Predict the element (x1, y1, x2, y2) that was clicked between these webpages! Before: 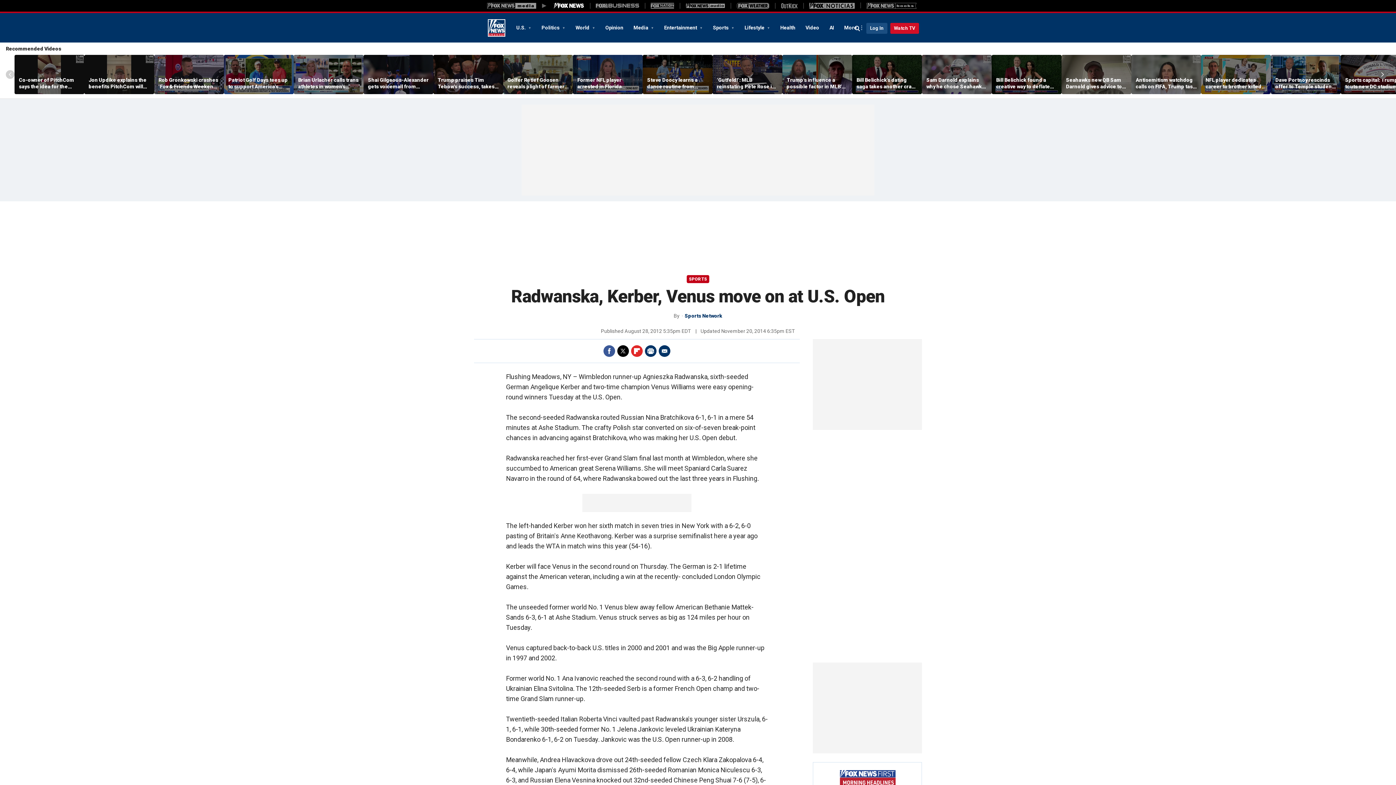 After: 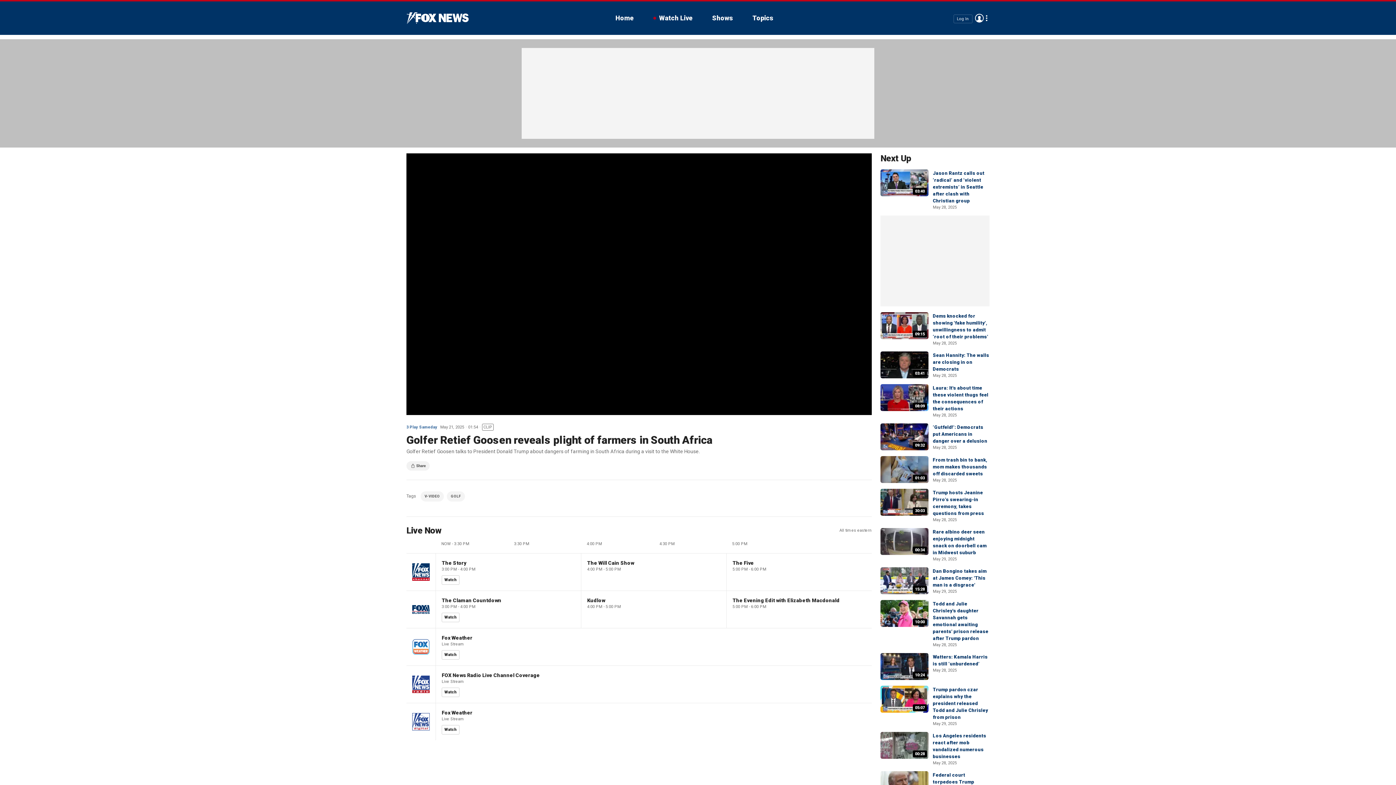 Action: bbox: (503, 55, 573, 94)